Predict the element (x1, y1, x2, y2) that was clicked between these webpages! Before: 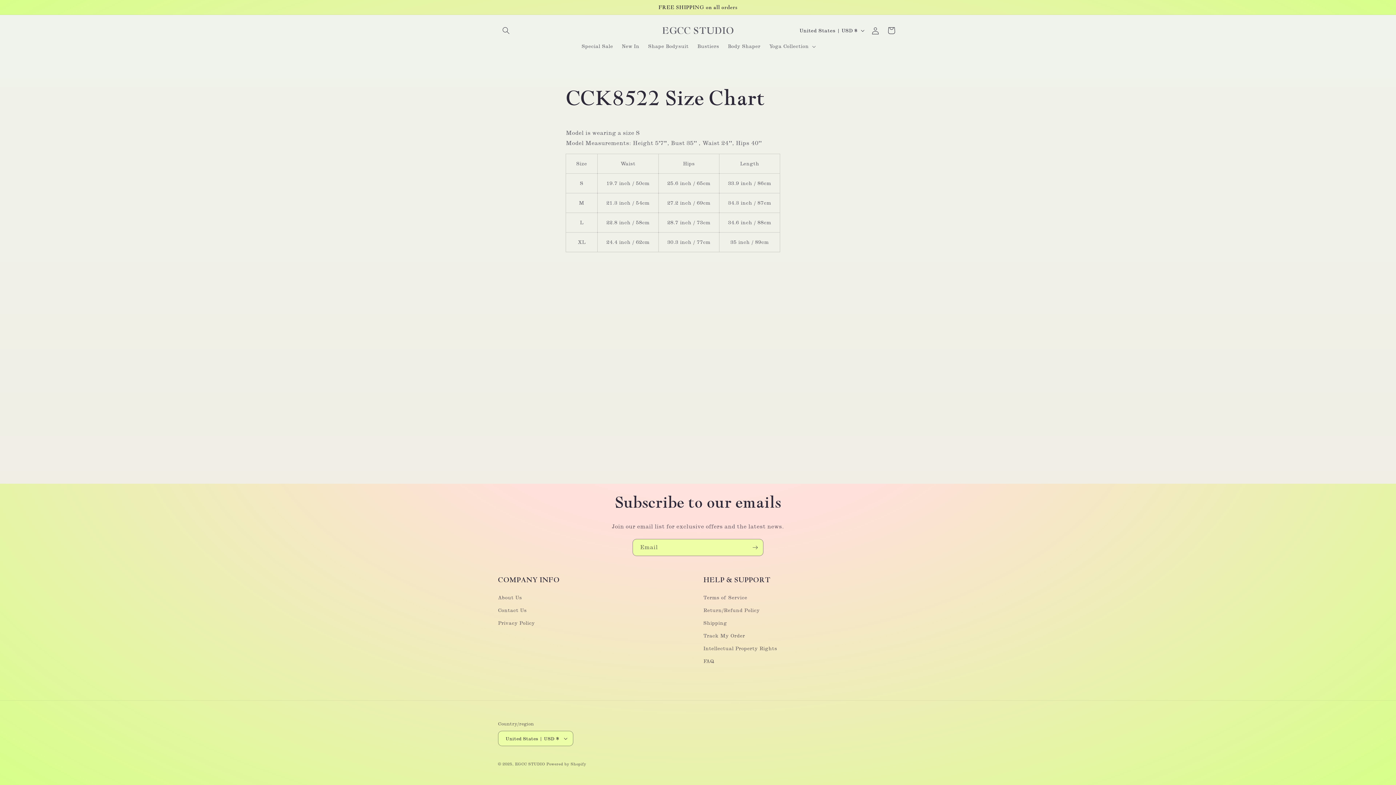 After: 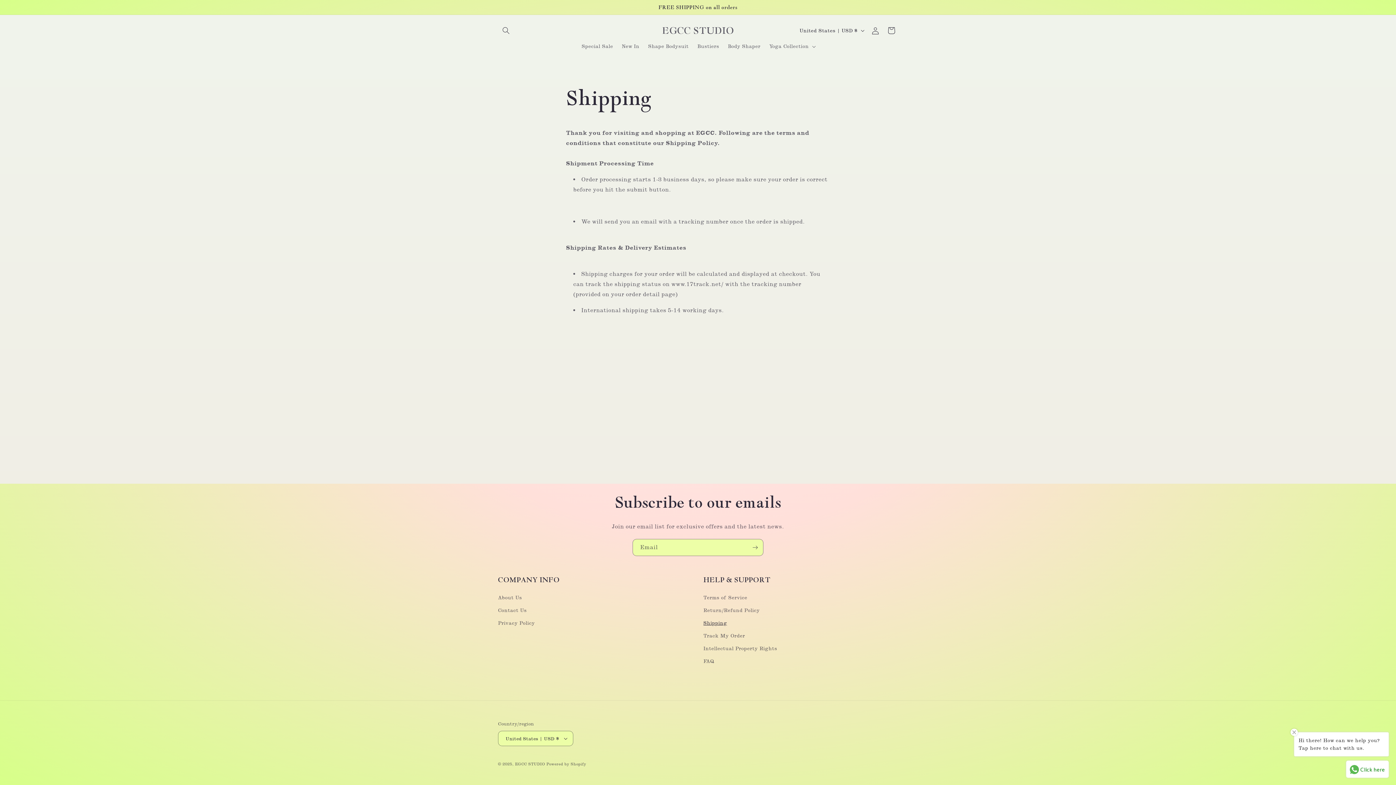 Action: bbox: (703, 617, 727, 629) label: Shipping